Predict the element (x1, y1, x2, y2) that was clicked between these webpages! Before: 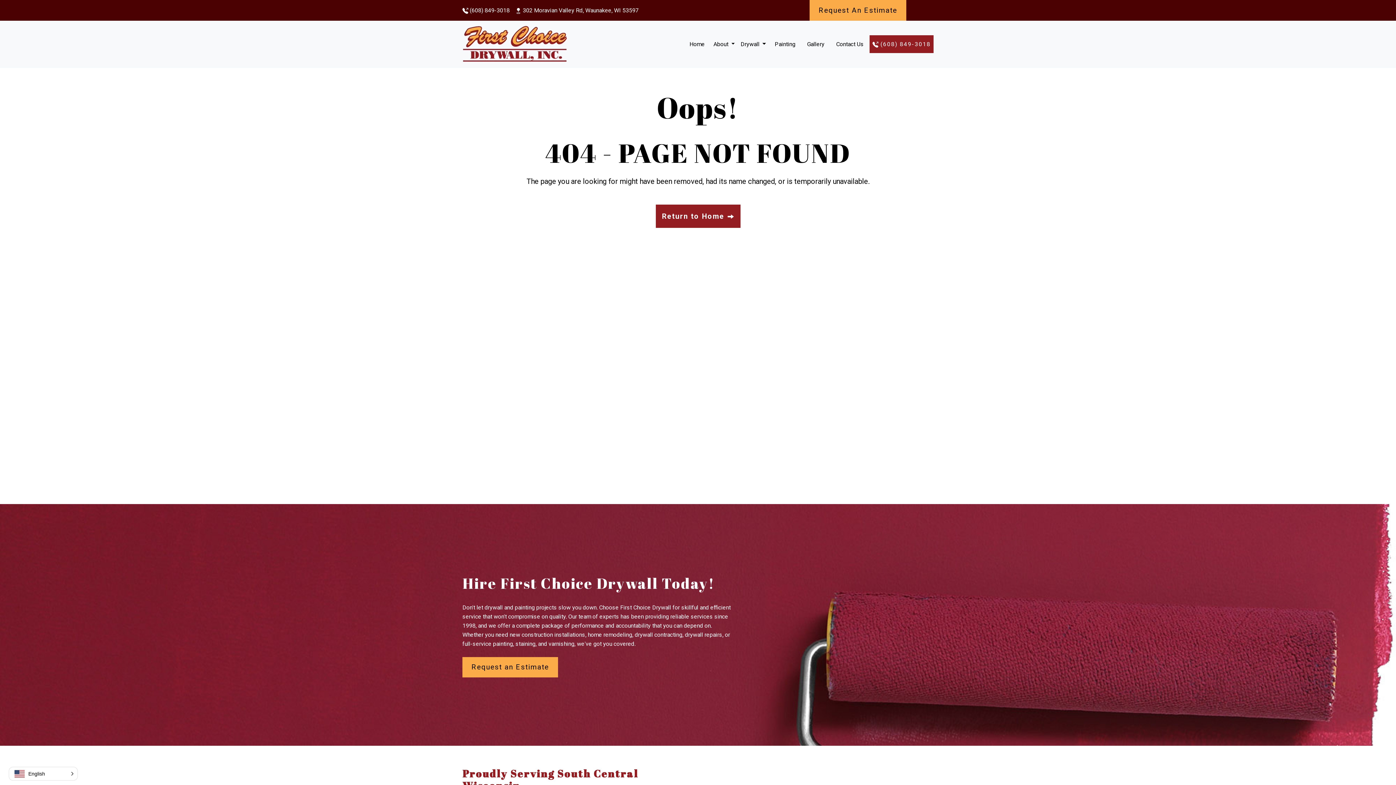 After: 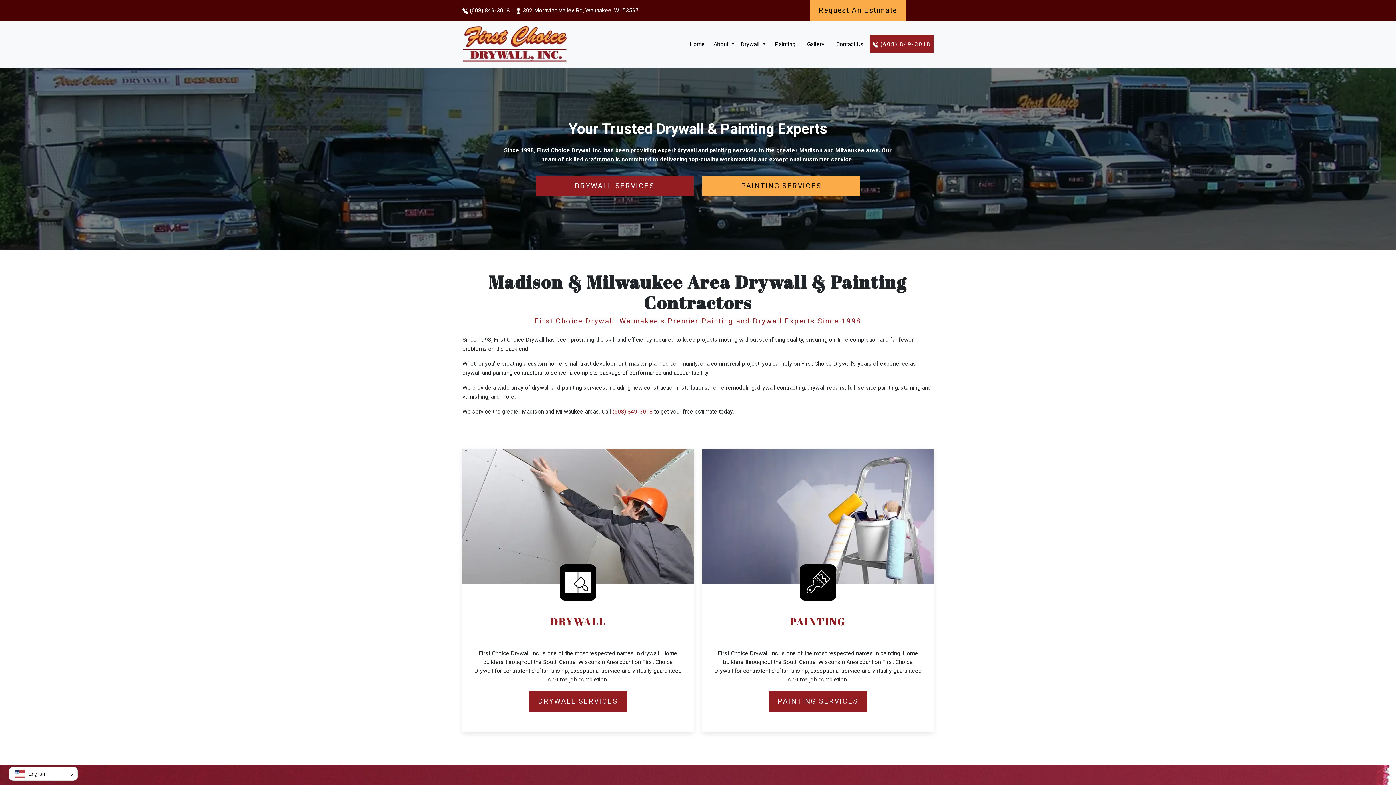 Action: bbox: (462, 23, 571, 64)